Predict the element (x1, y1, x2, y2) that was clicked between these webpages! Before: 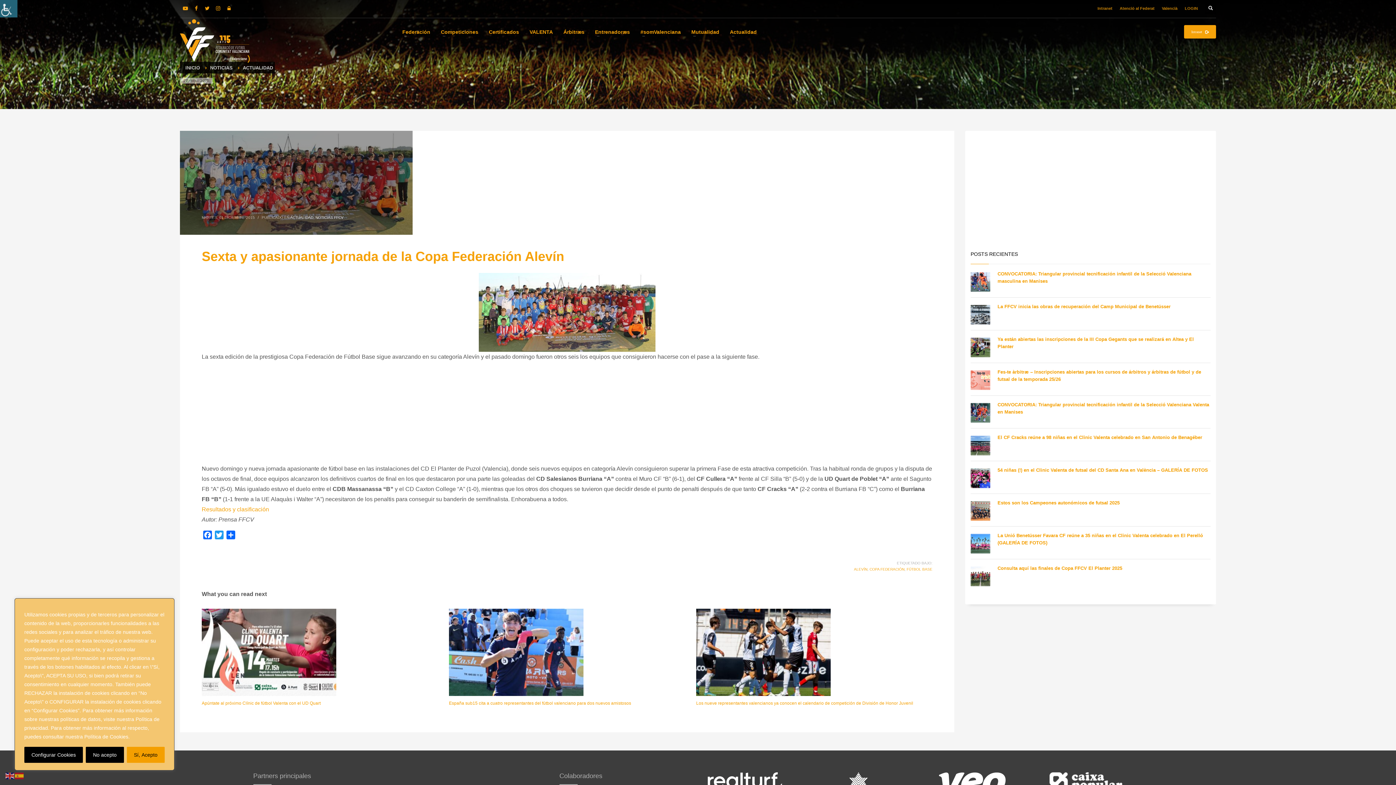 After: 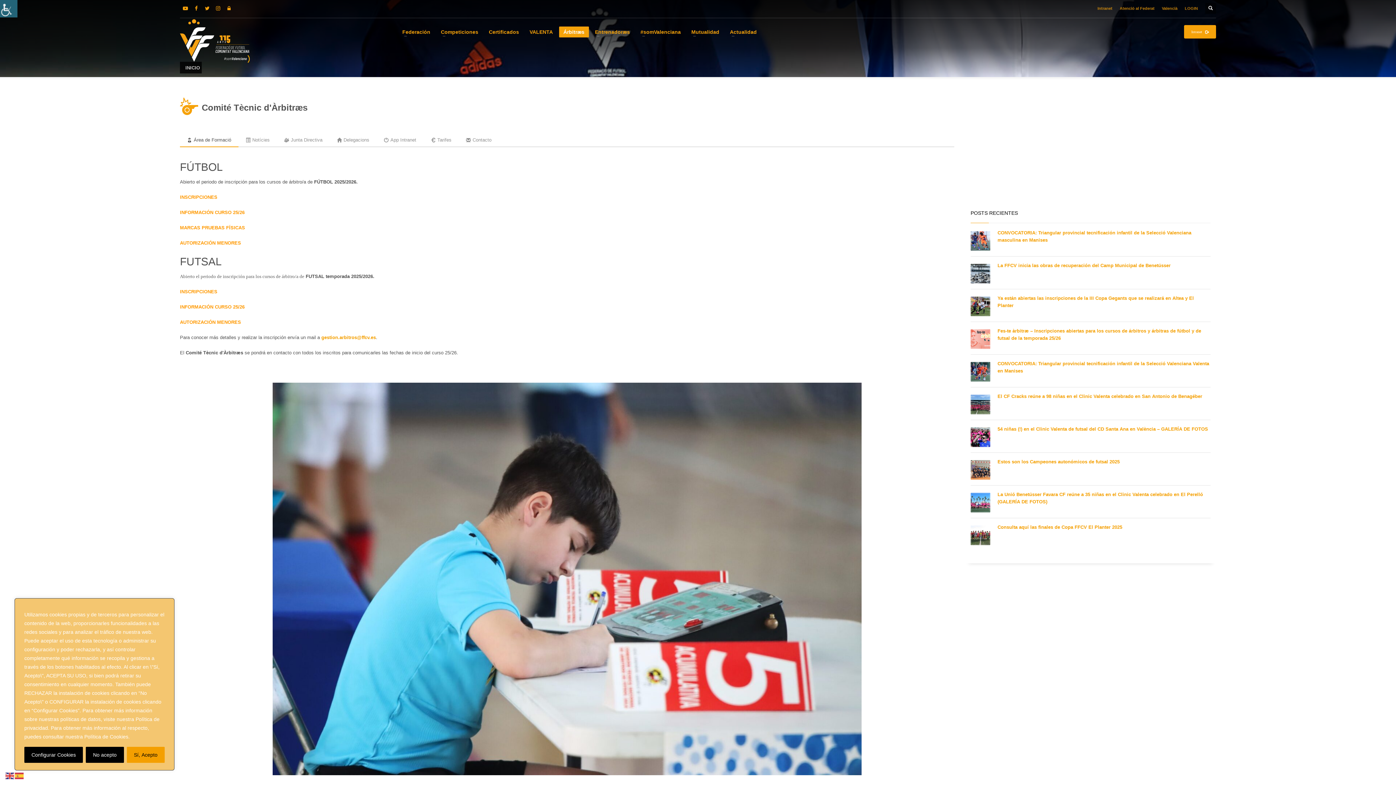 Action: label: Árbitræs bbox: (559, 27, 589, 36)